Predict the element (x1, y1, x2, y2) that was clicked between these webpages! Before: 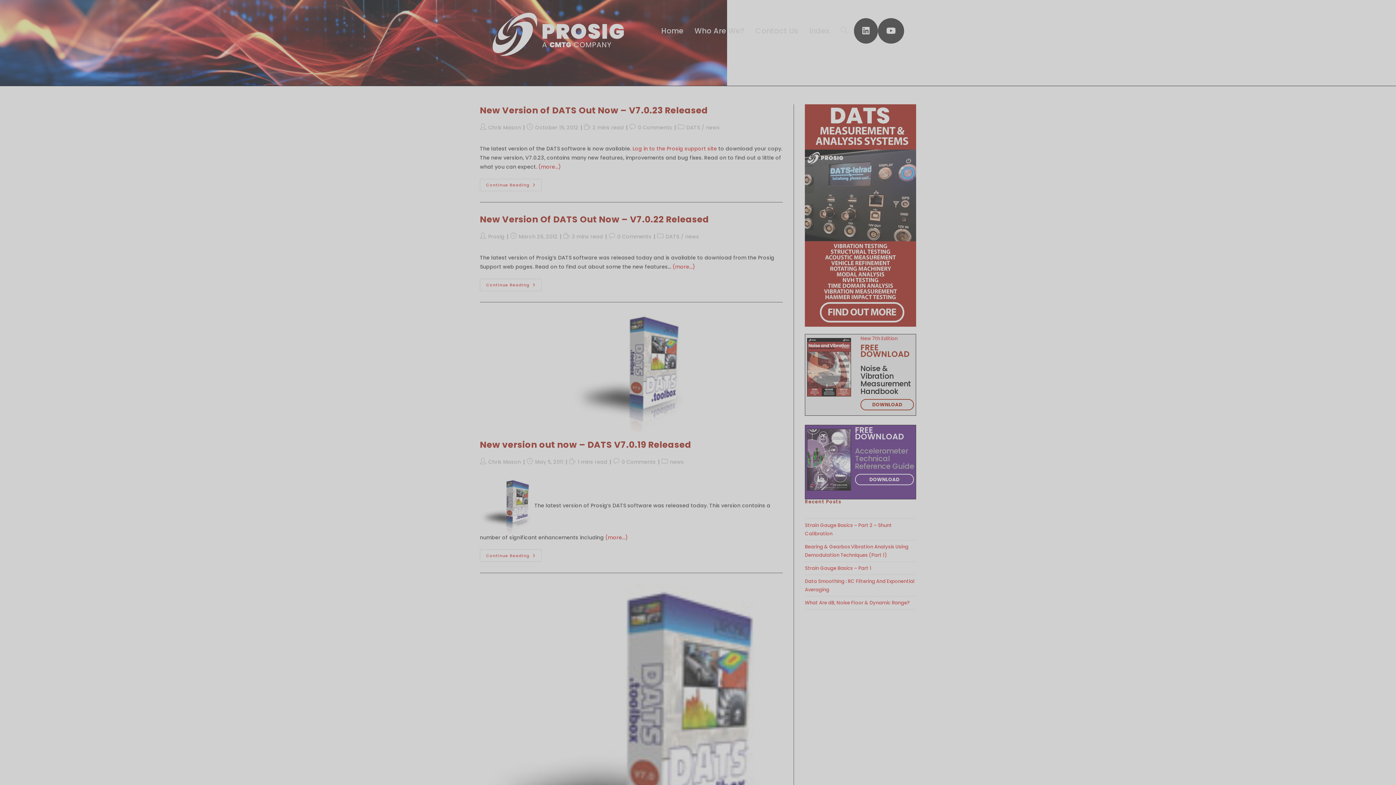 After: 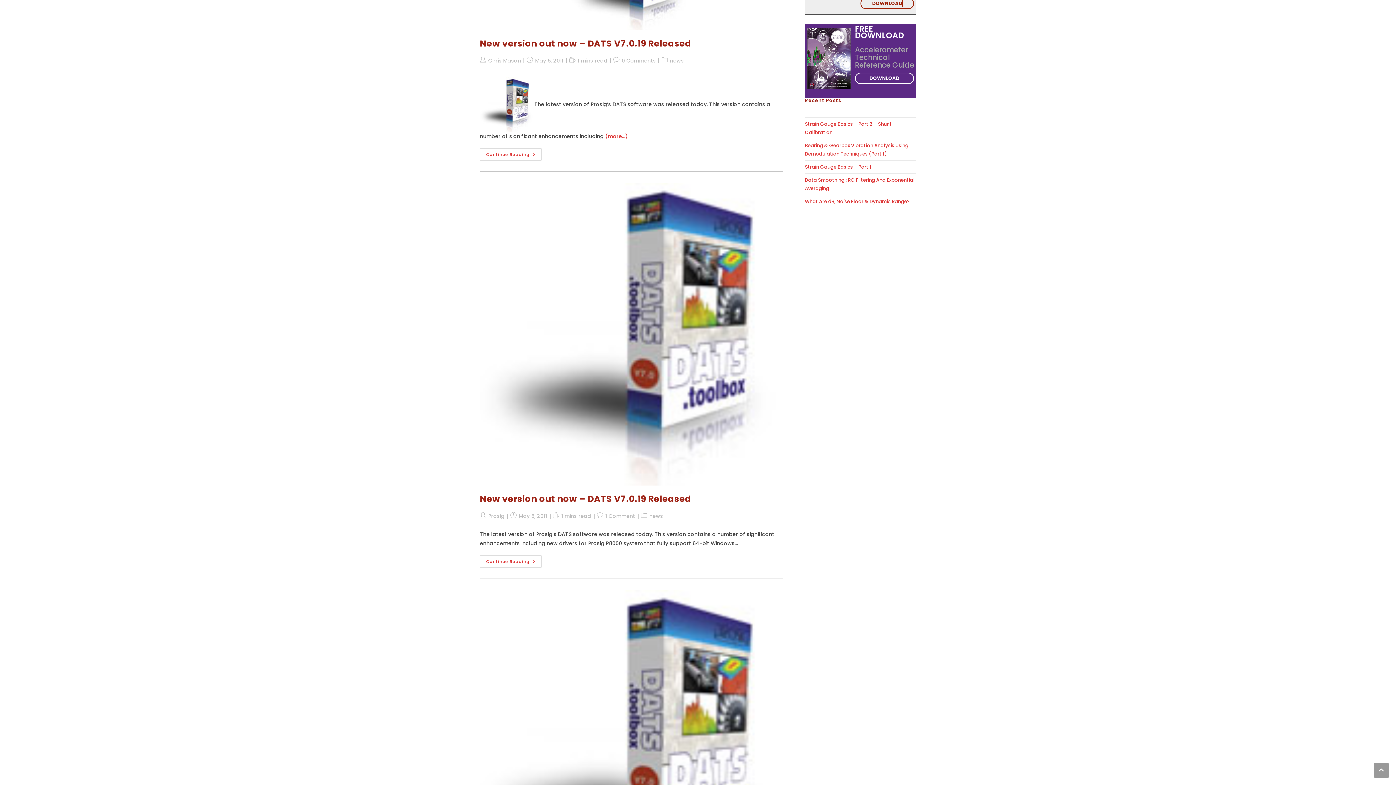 Action: label: DOWNLOAD bbox: (872, 401, 902, 408)